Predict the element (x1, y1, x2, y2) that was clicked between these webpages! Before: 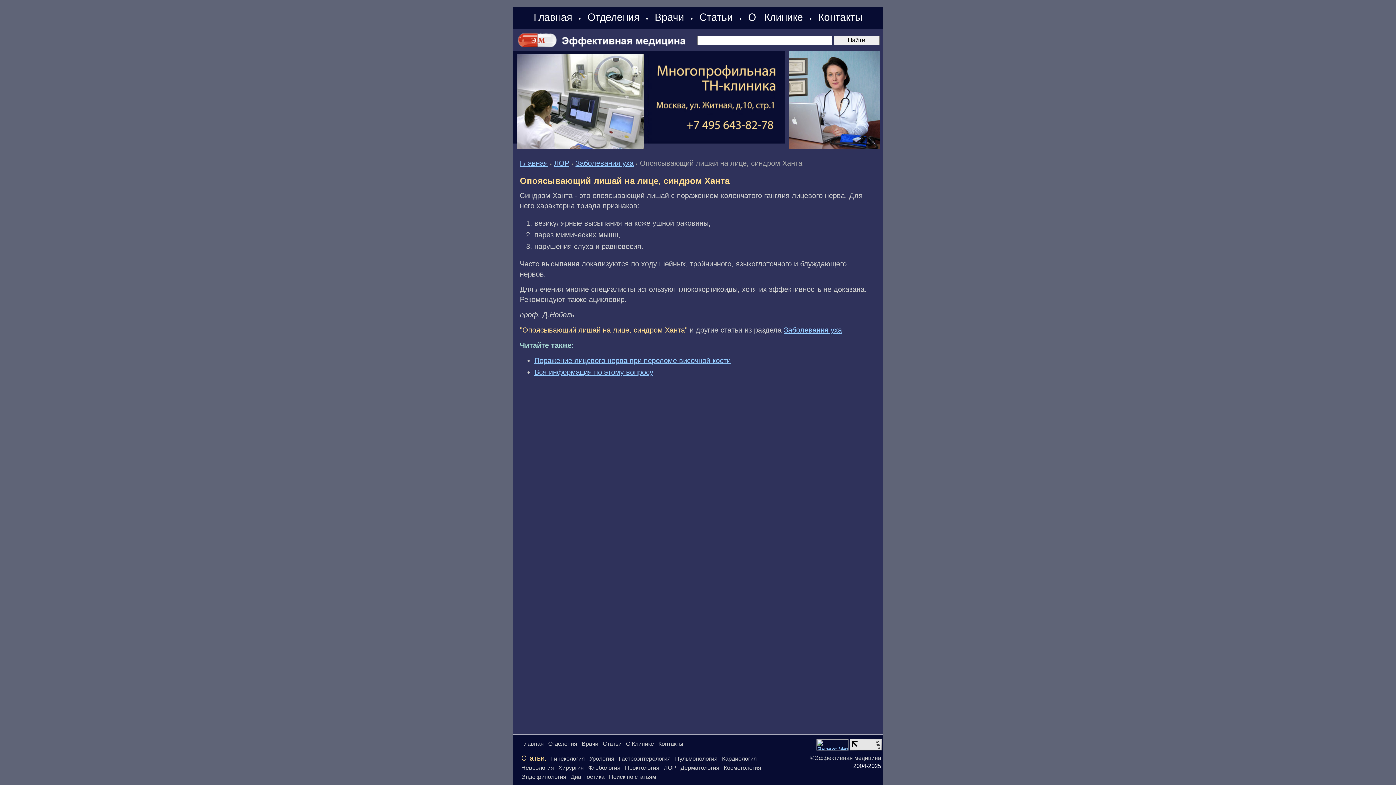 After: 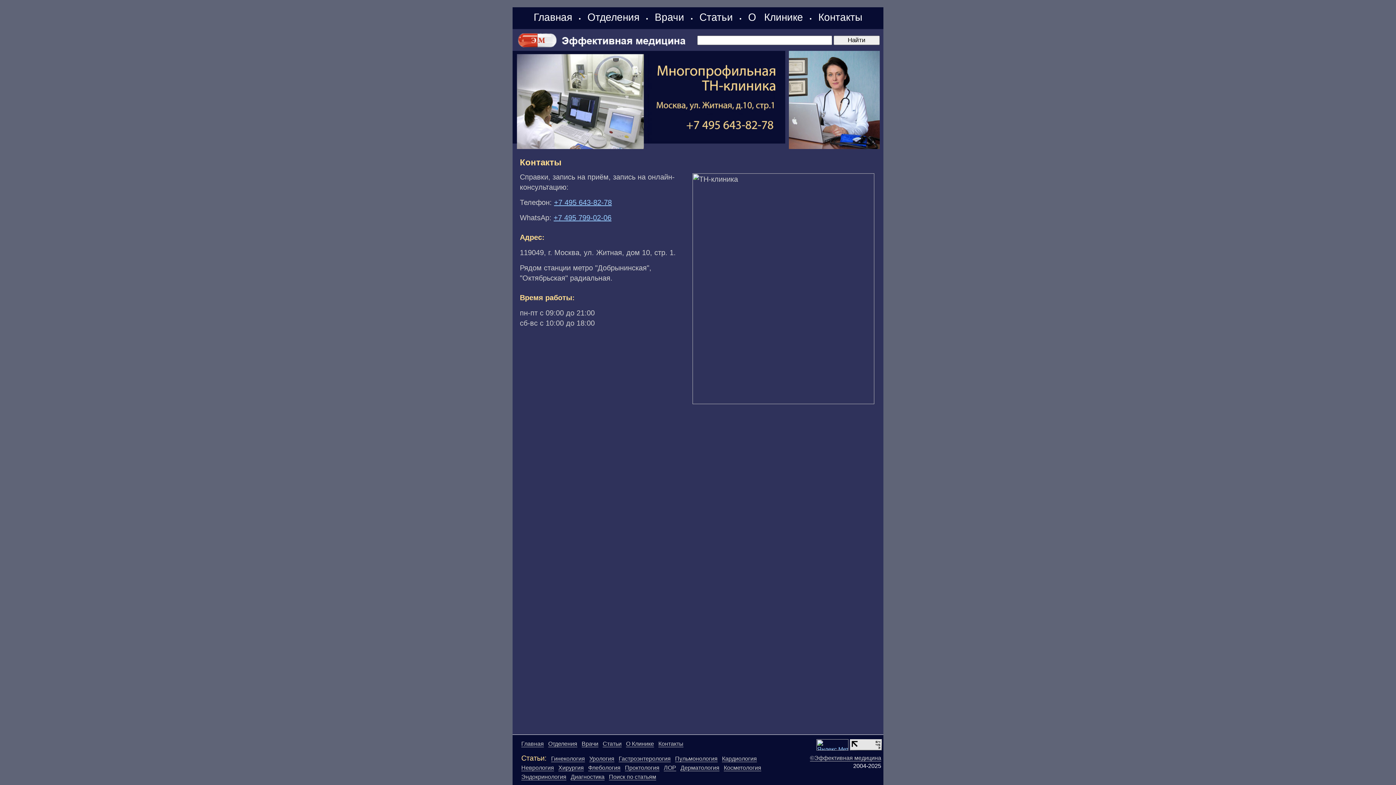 Action: label: Контакты bbox: (658, 741, 683, 747)